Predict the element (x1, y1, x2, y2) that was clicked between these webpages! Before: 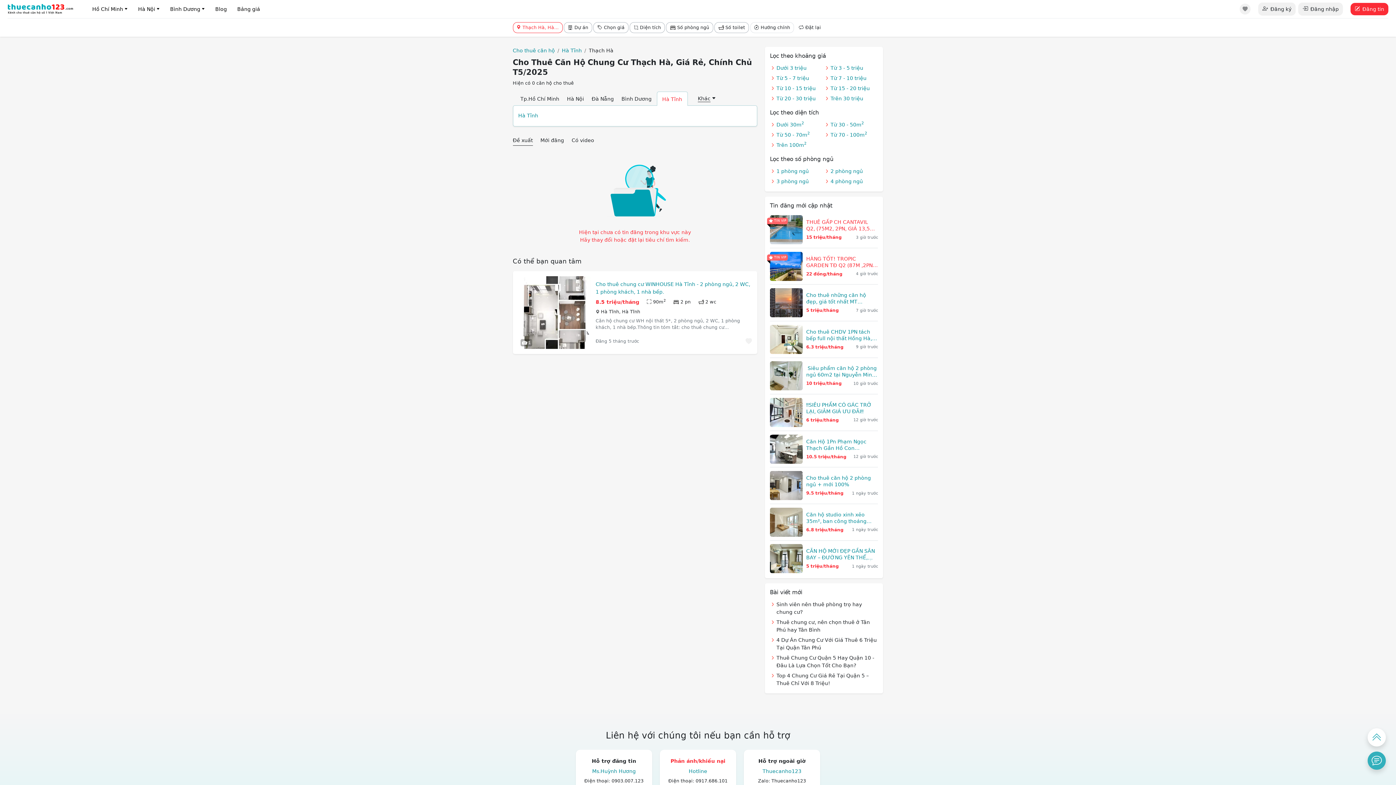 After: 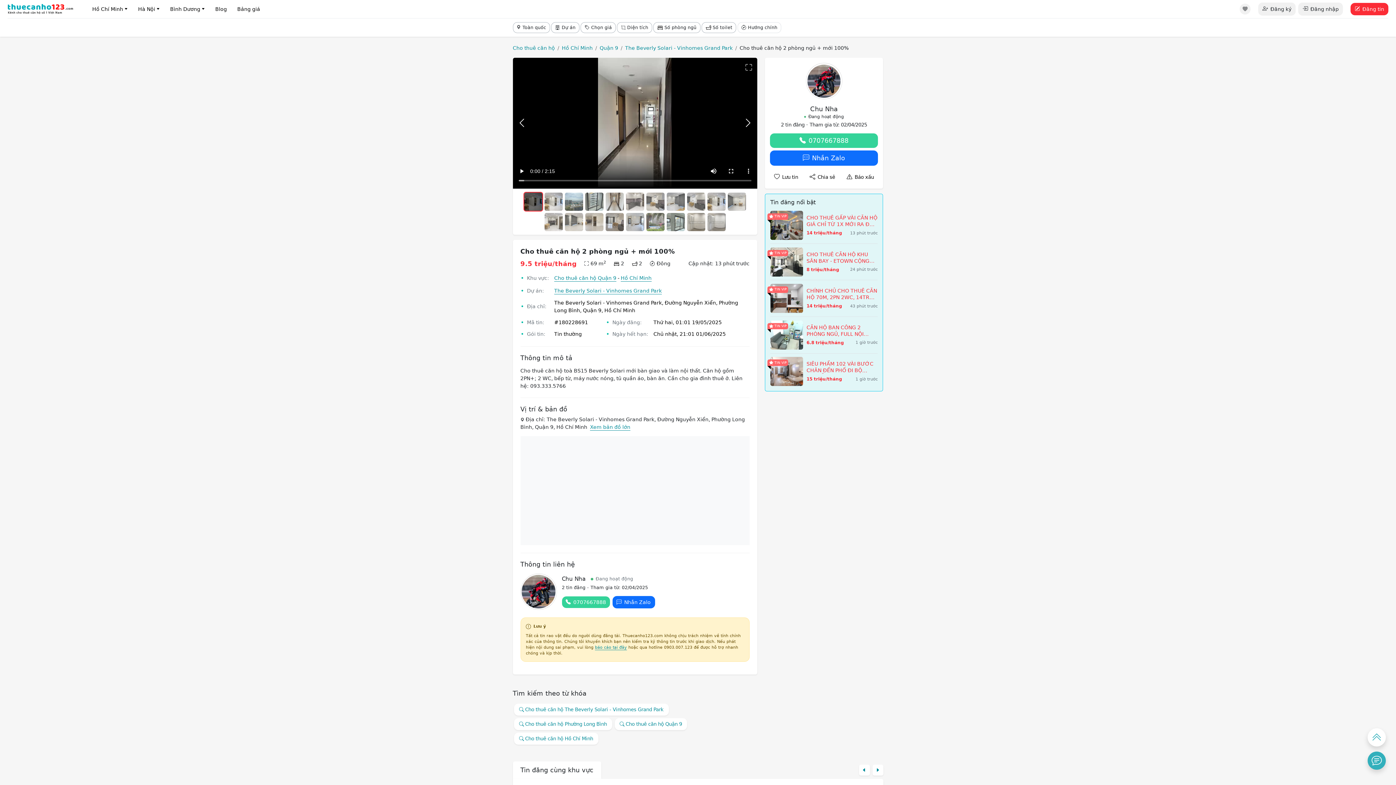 Action: label: Cho thuê căn hộ 2 phòng ngủ + mới 100%
9.5 triệu/tháng
1 ngày trước bbox: (770, 467, 878, 500)